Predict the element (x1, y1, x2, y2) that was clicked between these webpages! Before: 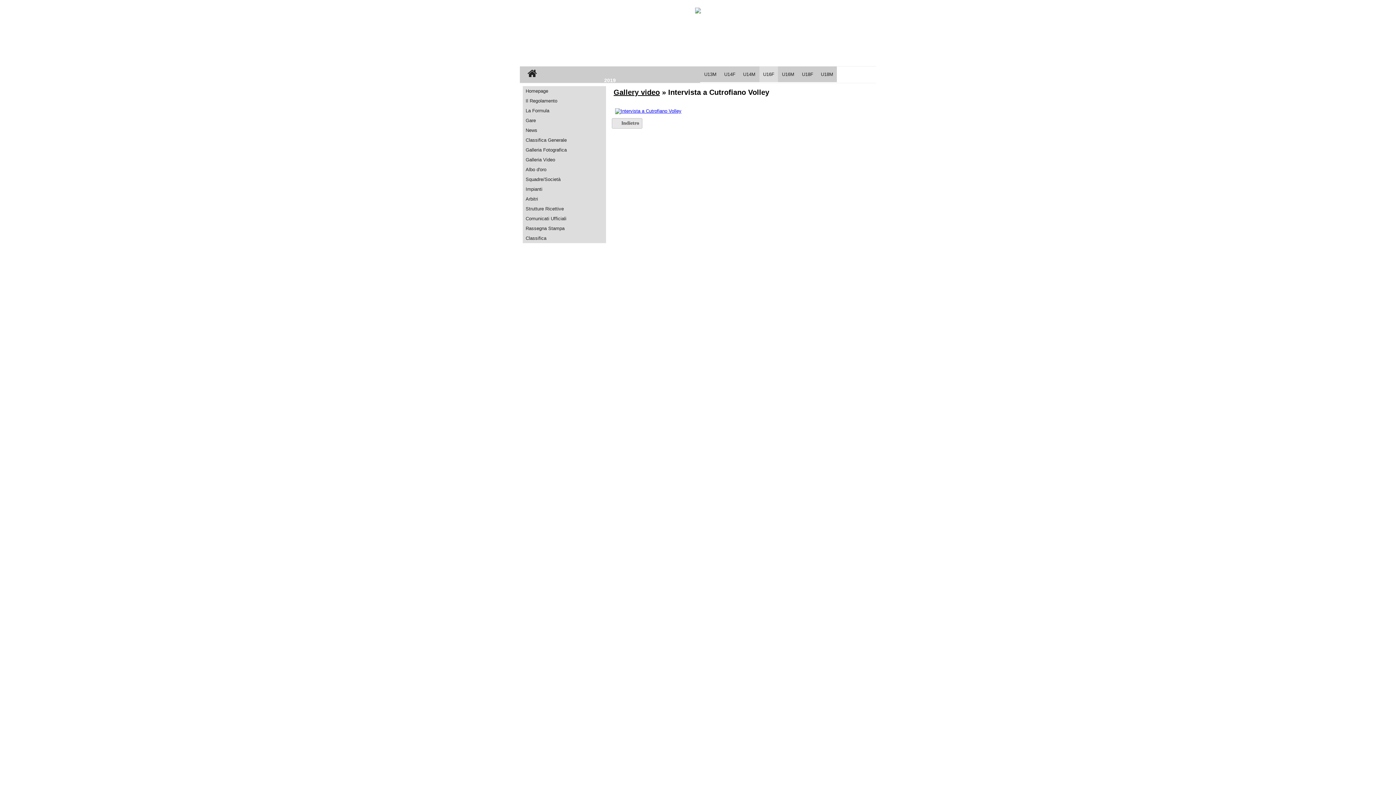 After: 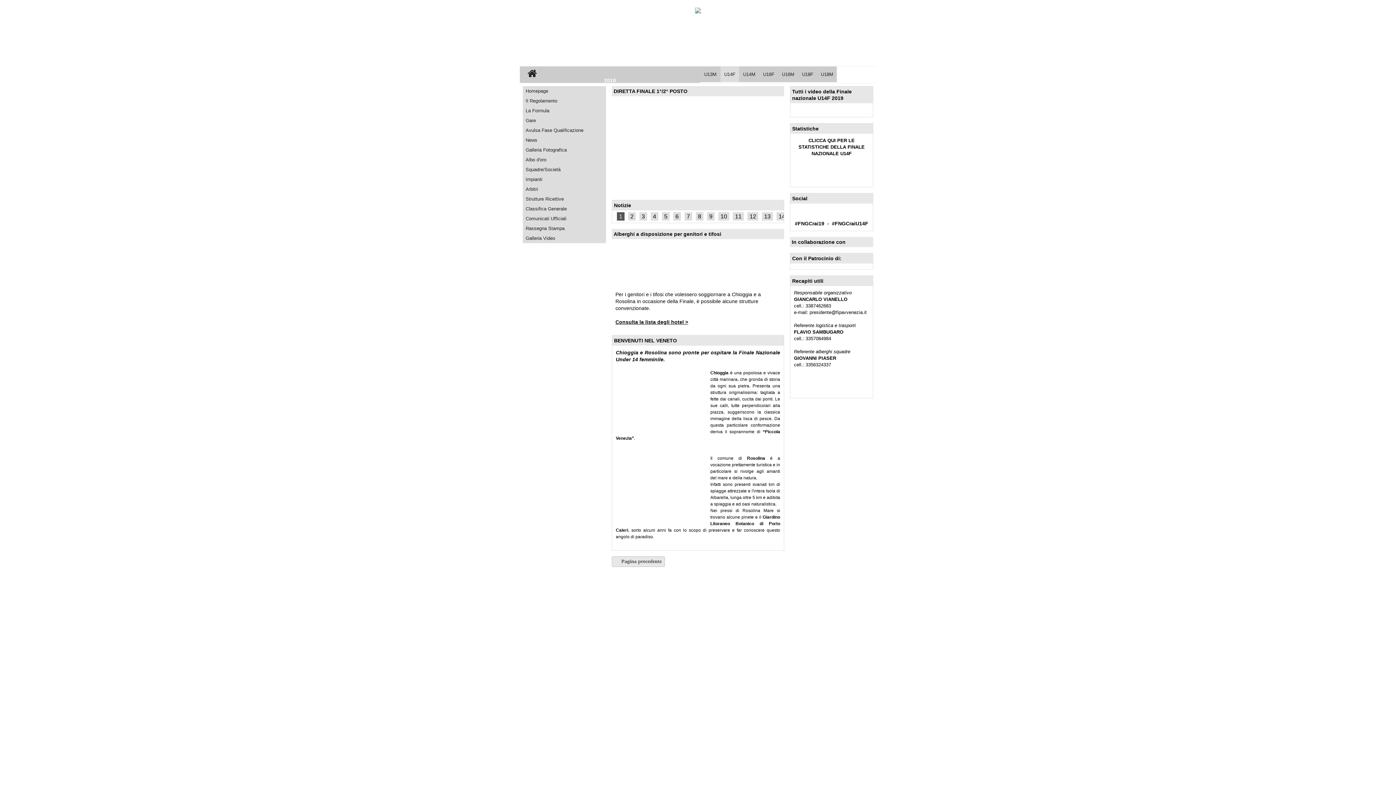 Action: label: U14F bbox: (720, 66, 739, 82)